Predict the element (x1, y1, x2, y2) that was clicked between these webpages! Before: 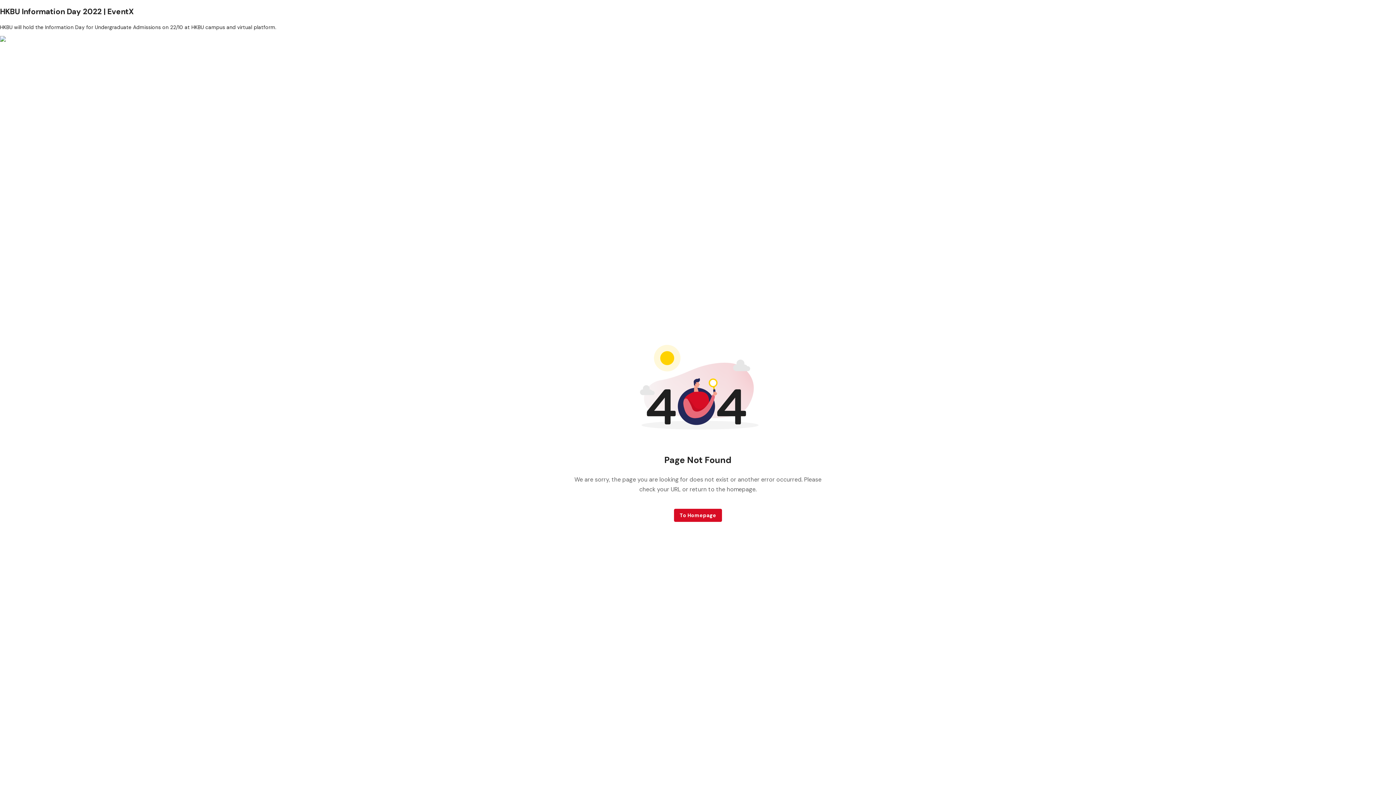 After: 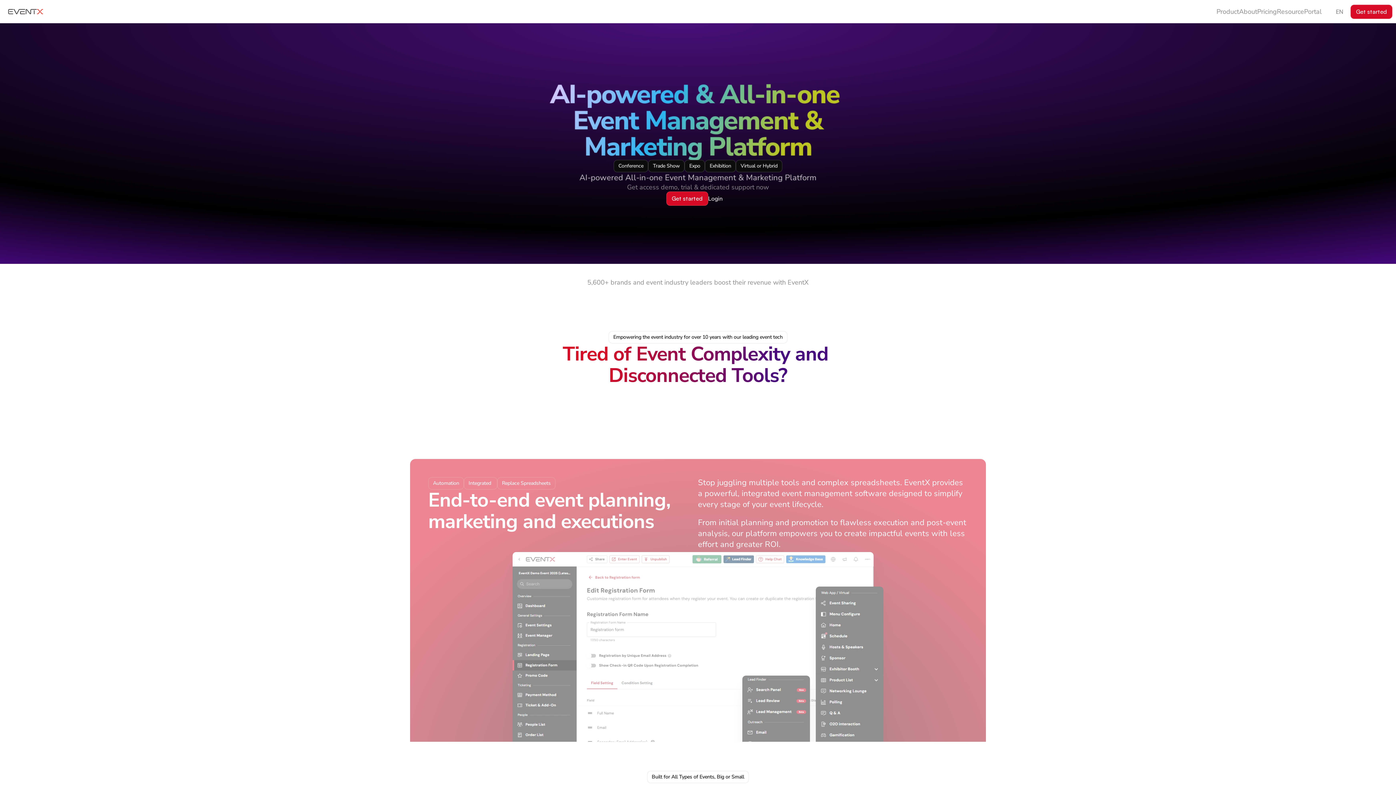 Action: bbox: (674, 454, 722, 467) label: To Homepage